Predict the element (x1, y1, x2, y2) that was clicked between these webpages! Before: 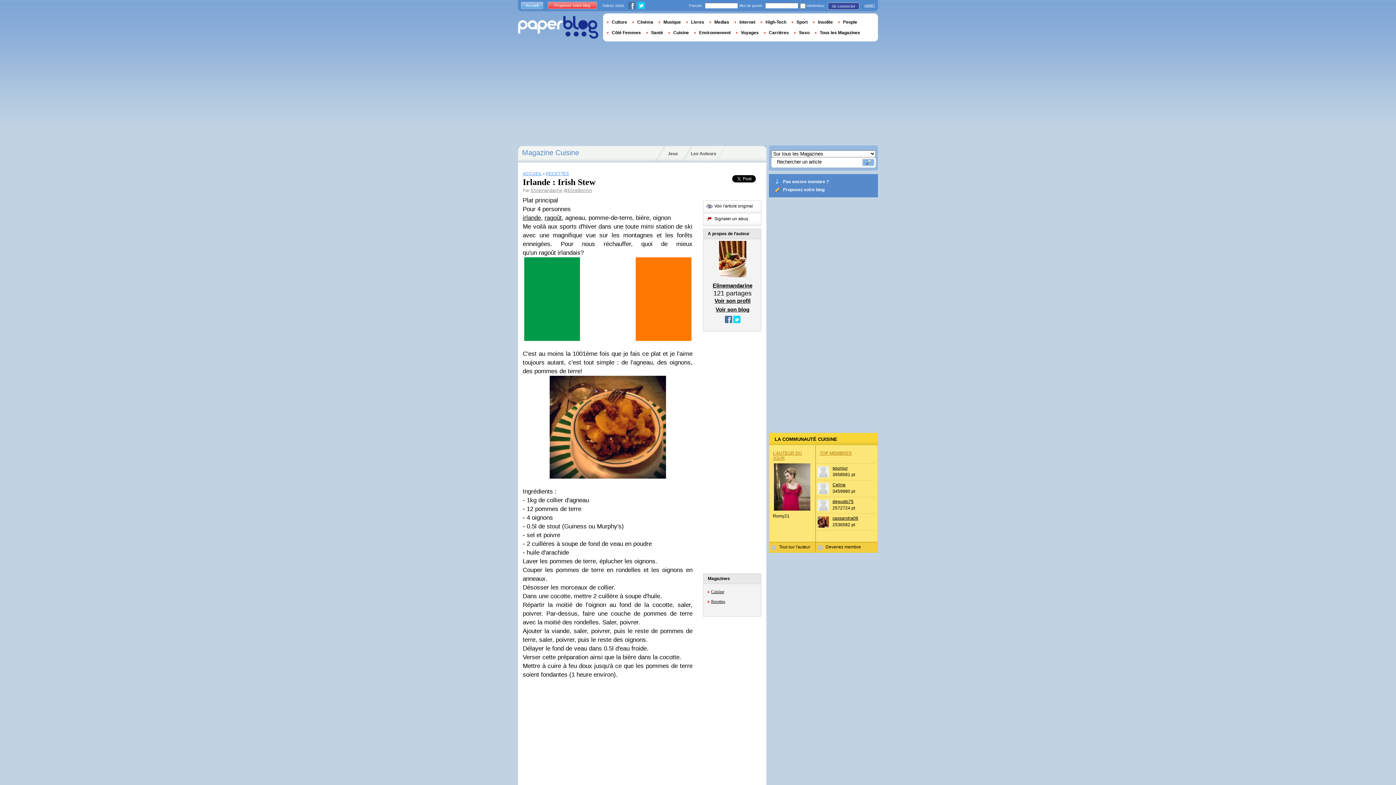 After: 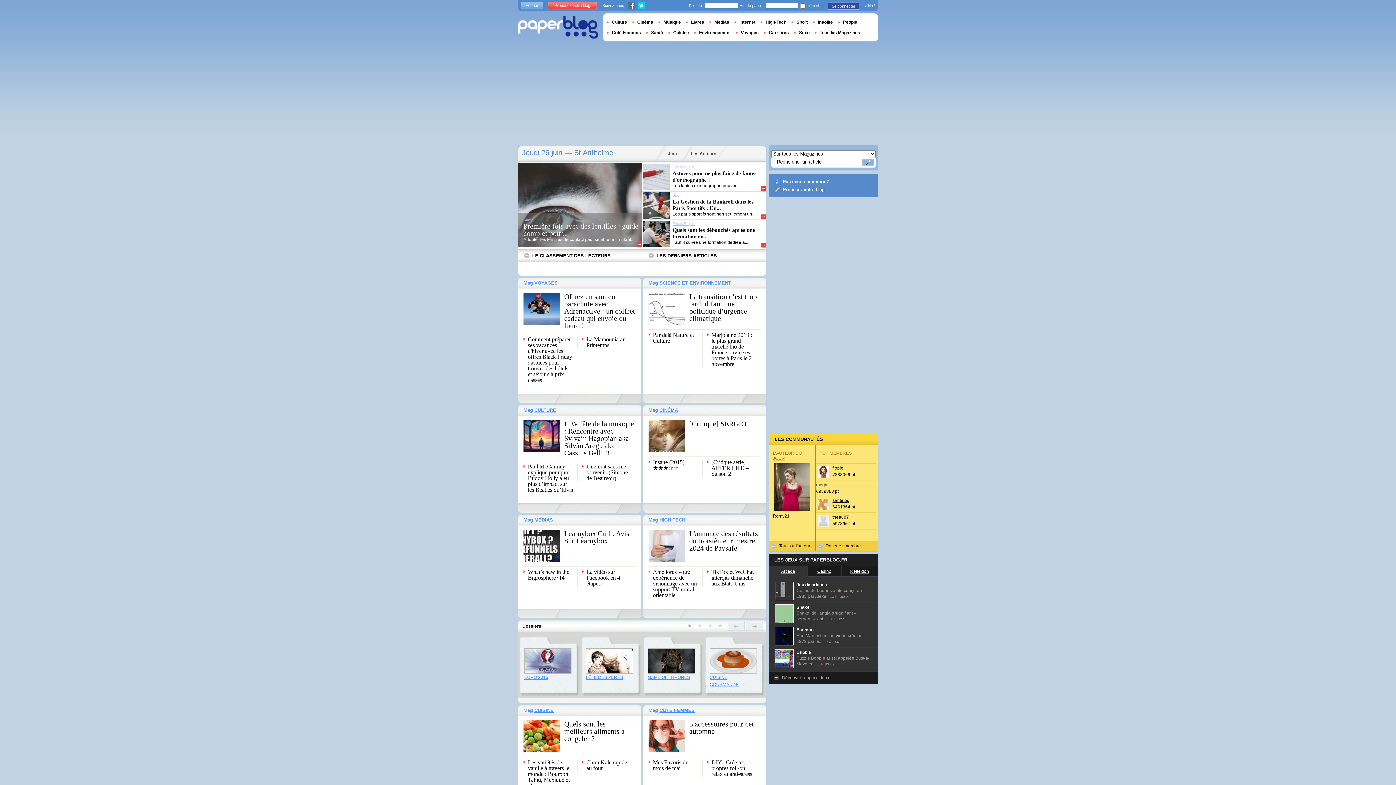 Action: label: ACCUEIL bbox: (522, 171, 542, 176)